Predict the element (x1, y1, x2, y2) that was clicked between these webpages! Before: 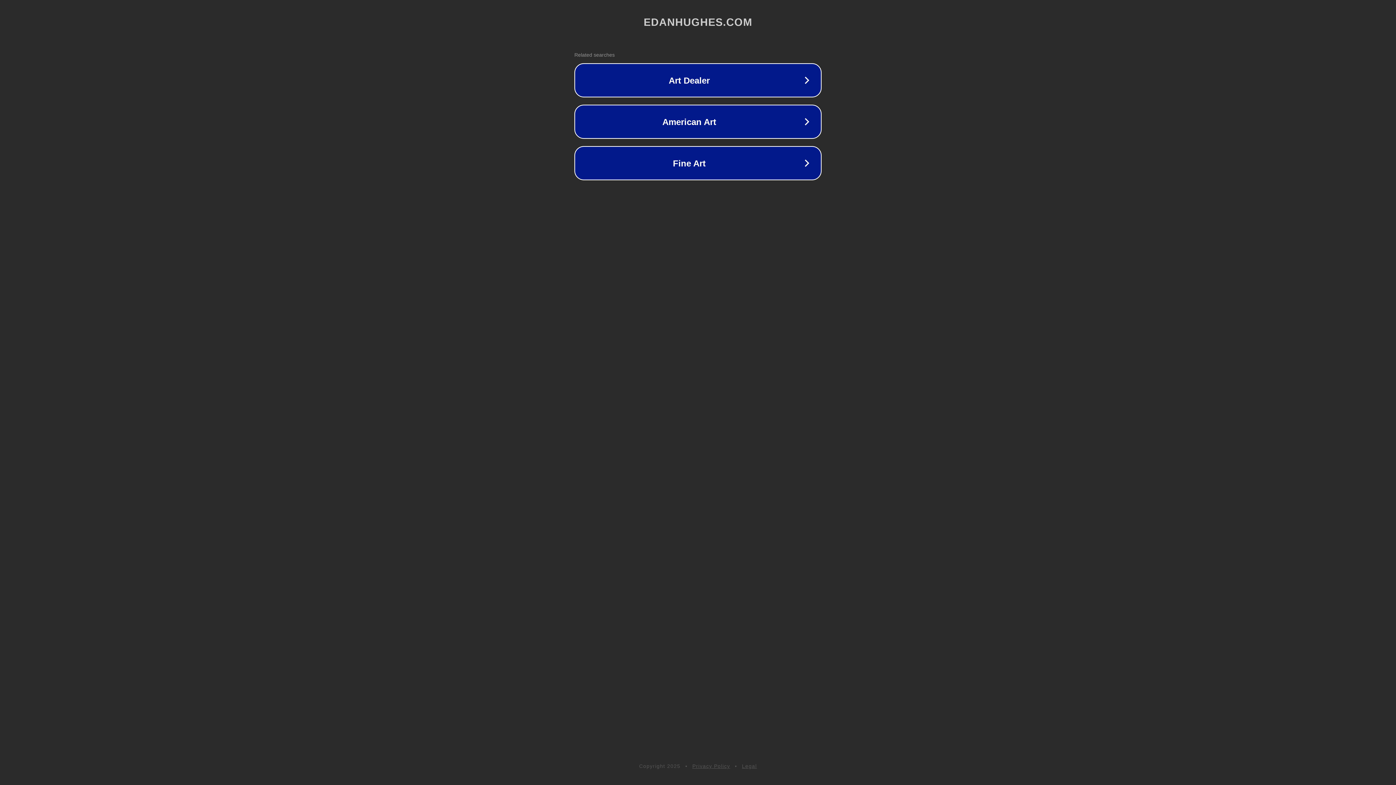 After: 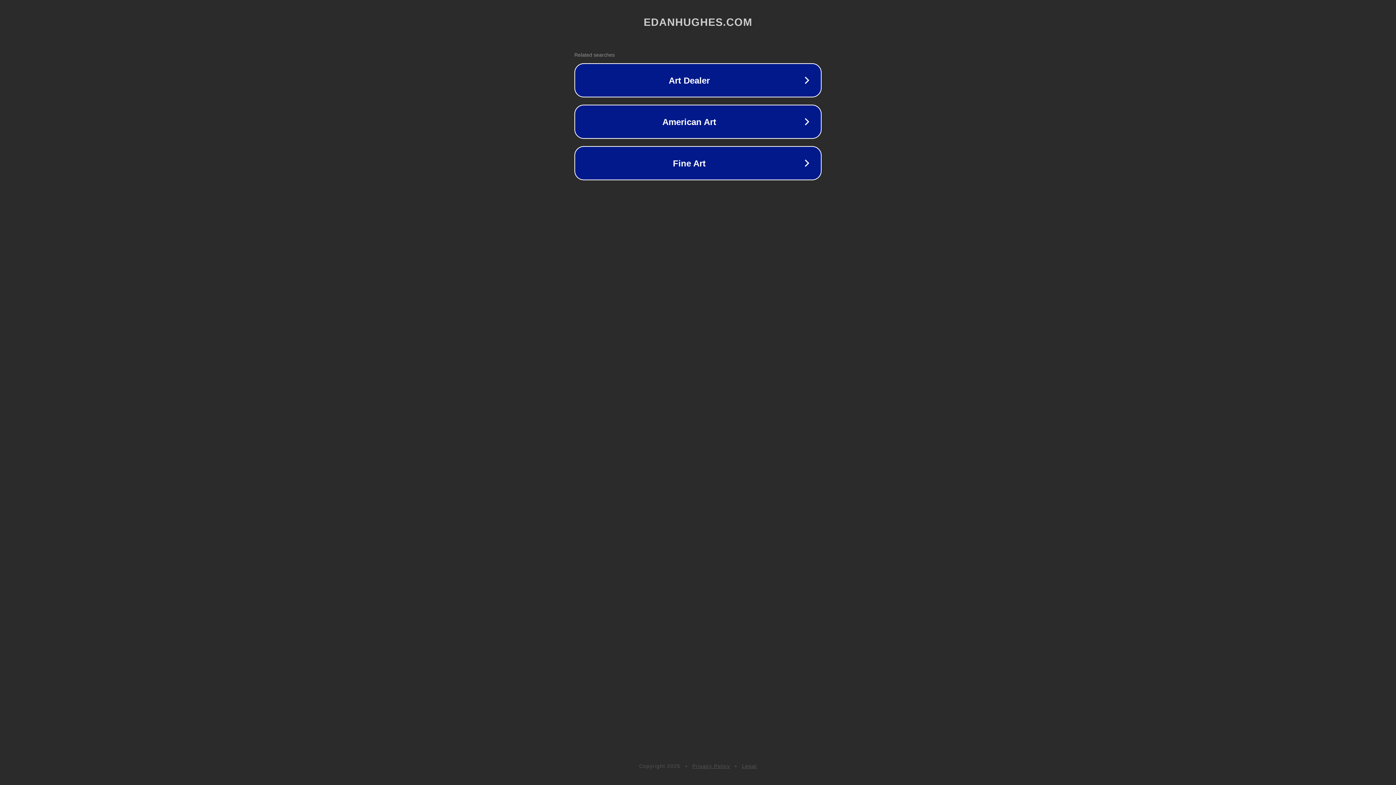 Action: bbox: (742, 763, 757, 769) label: Legal